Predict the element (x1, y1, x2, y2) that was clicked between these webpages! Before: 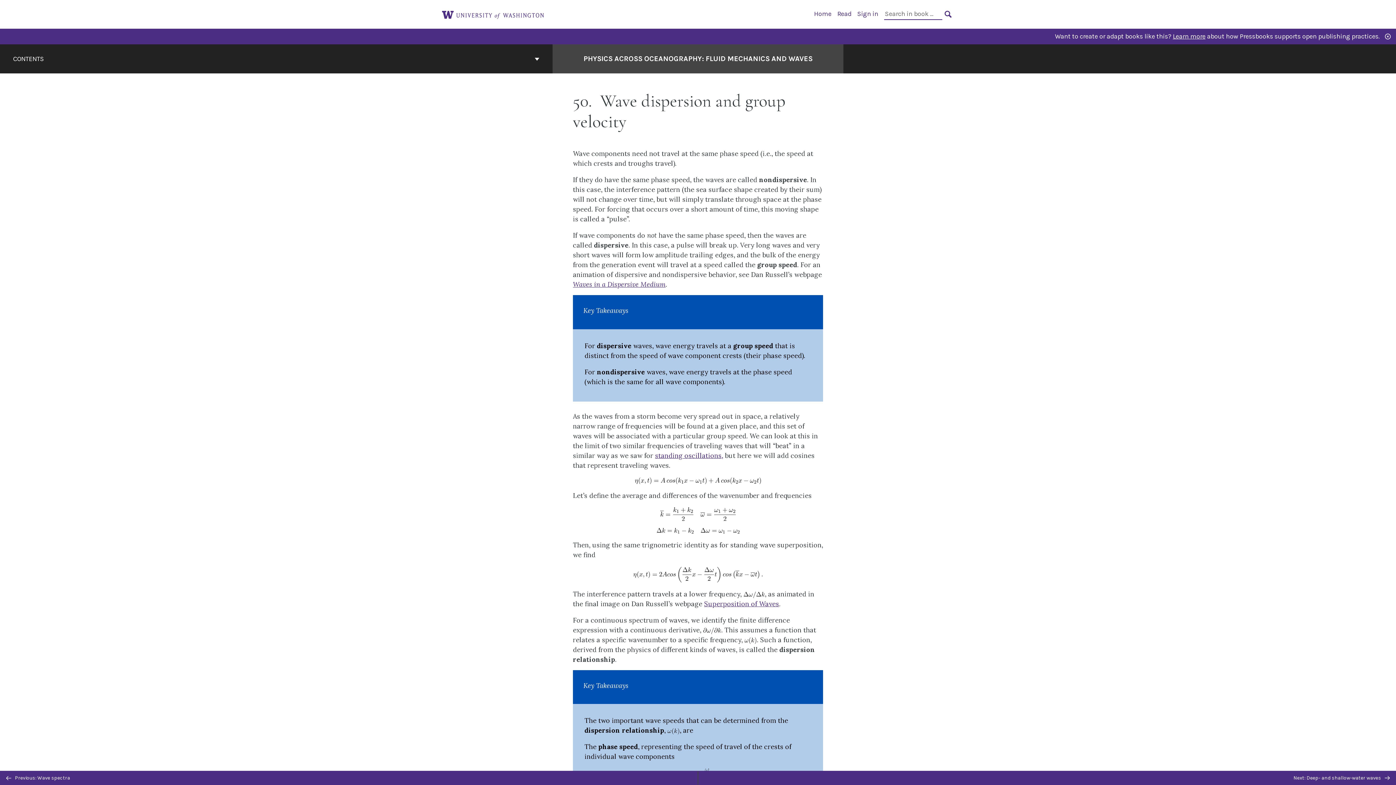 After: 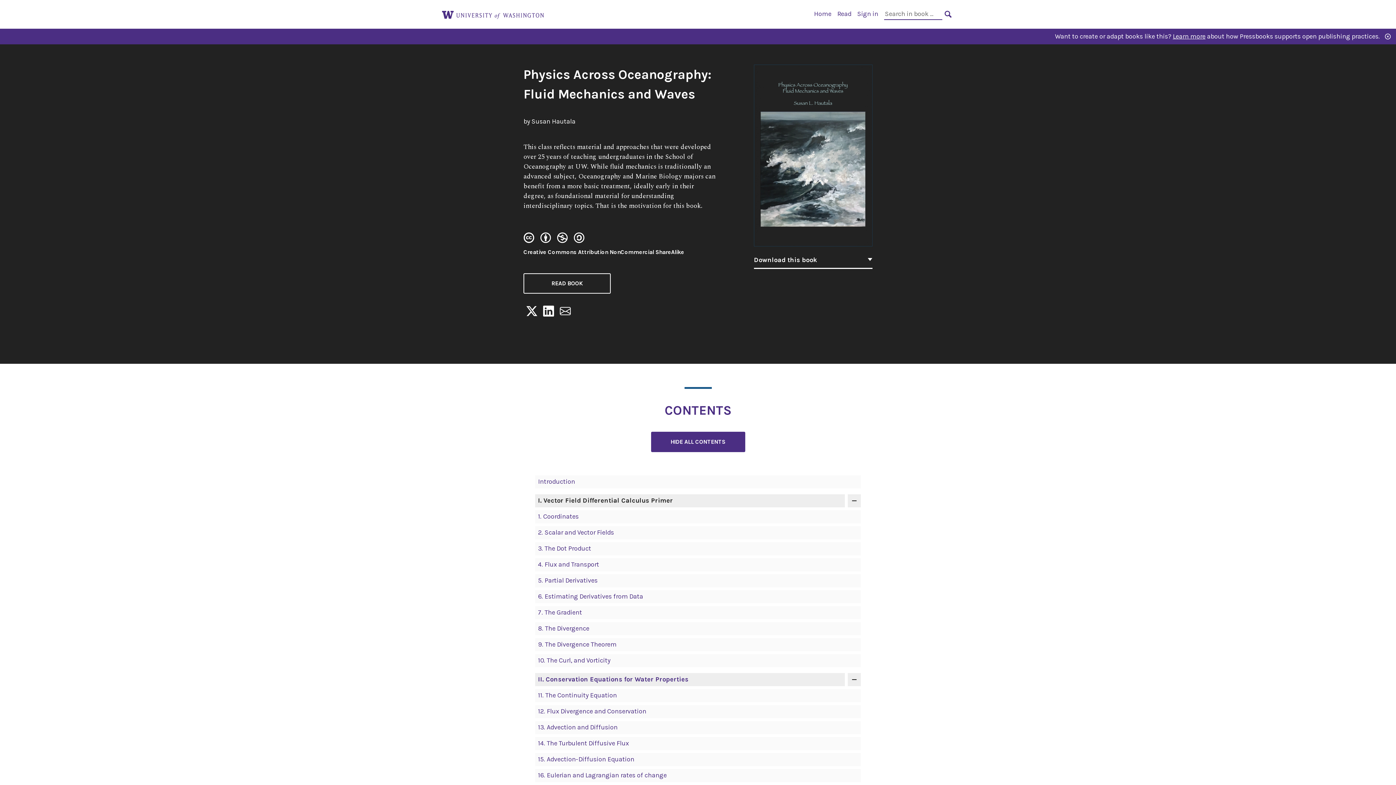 Action: bbox: (814, 9, 831, 17) label: Home